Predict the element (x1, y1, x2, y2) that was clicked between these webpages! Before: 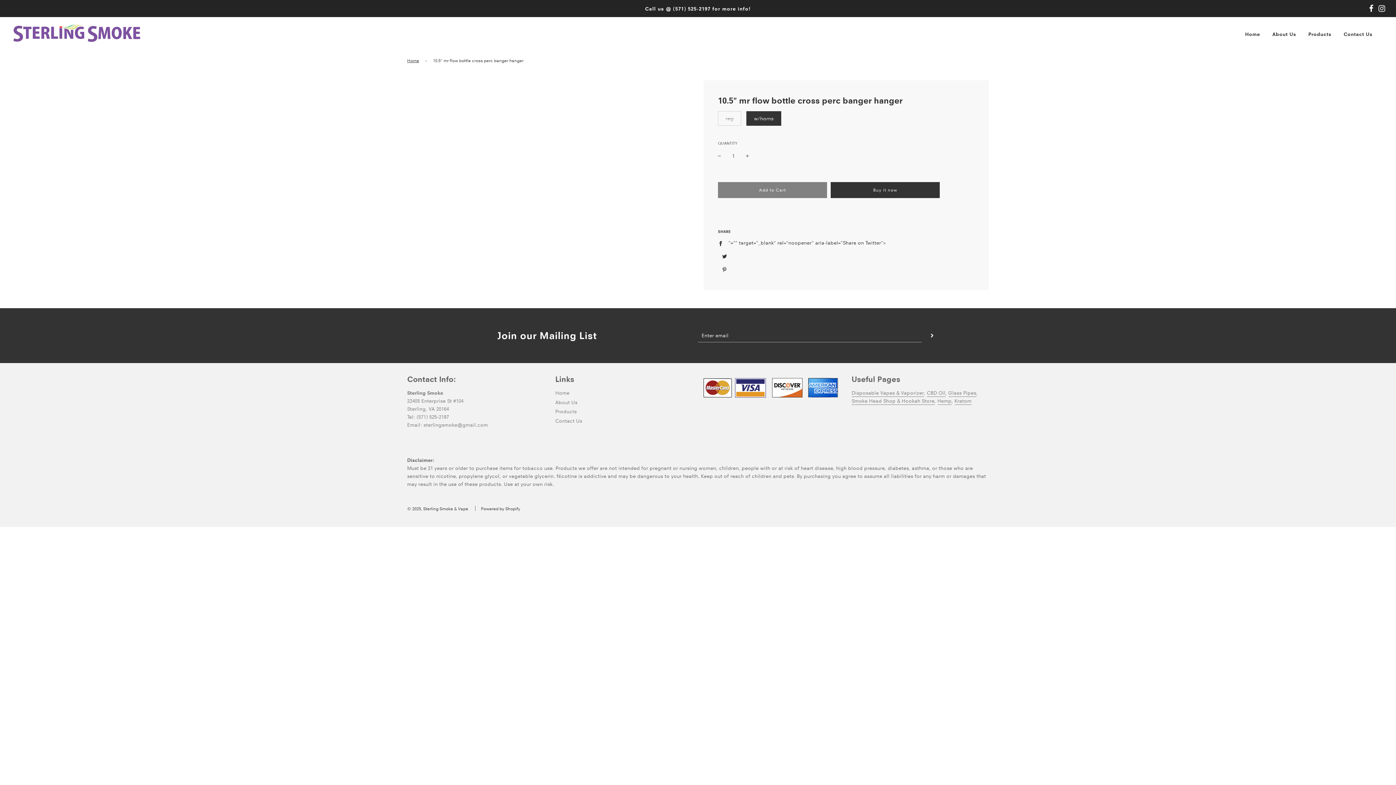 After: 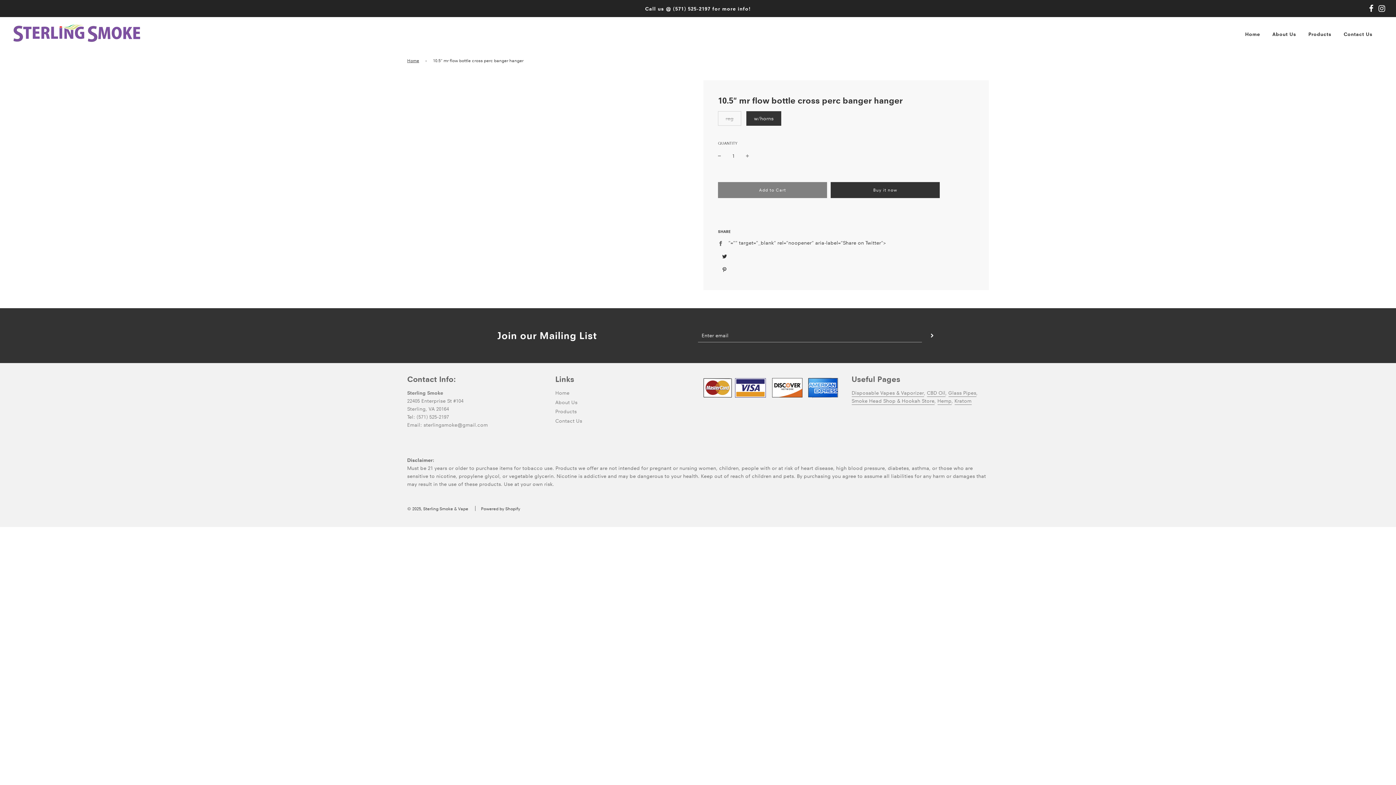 Action: bbox: (718, 236, 727, 249) label: Share on Facebook